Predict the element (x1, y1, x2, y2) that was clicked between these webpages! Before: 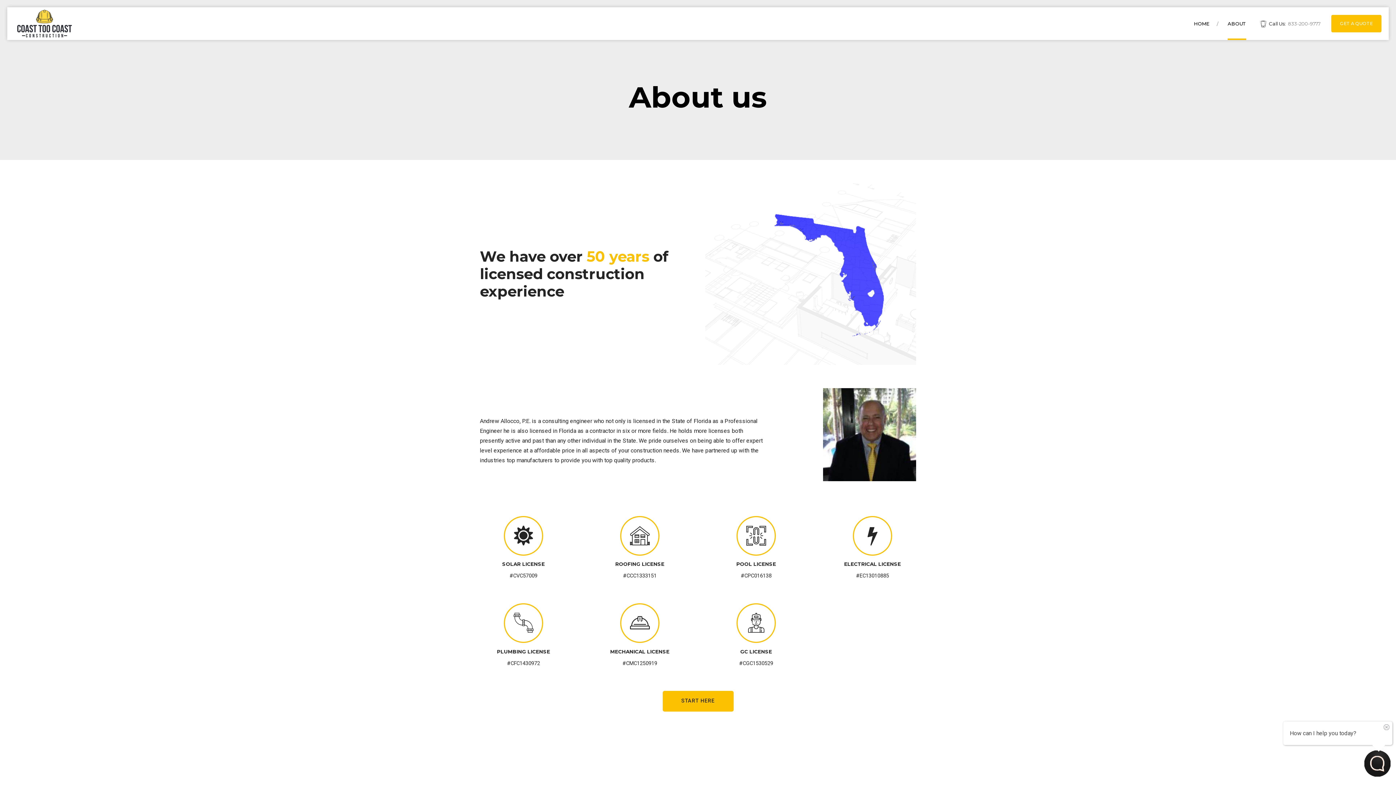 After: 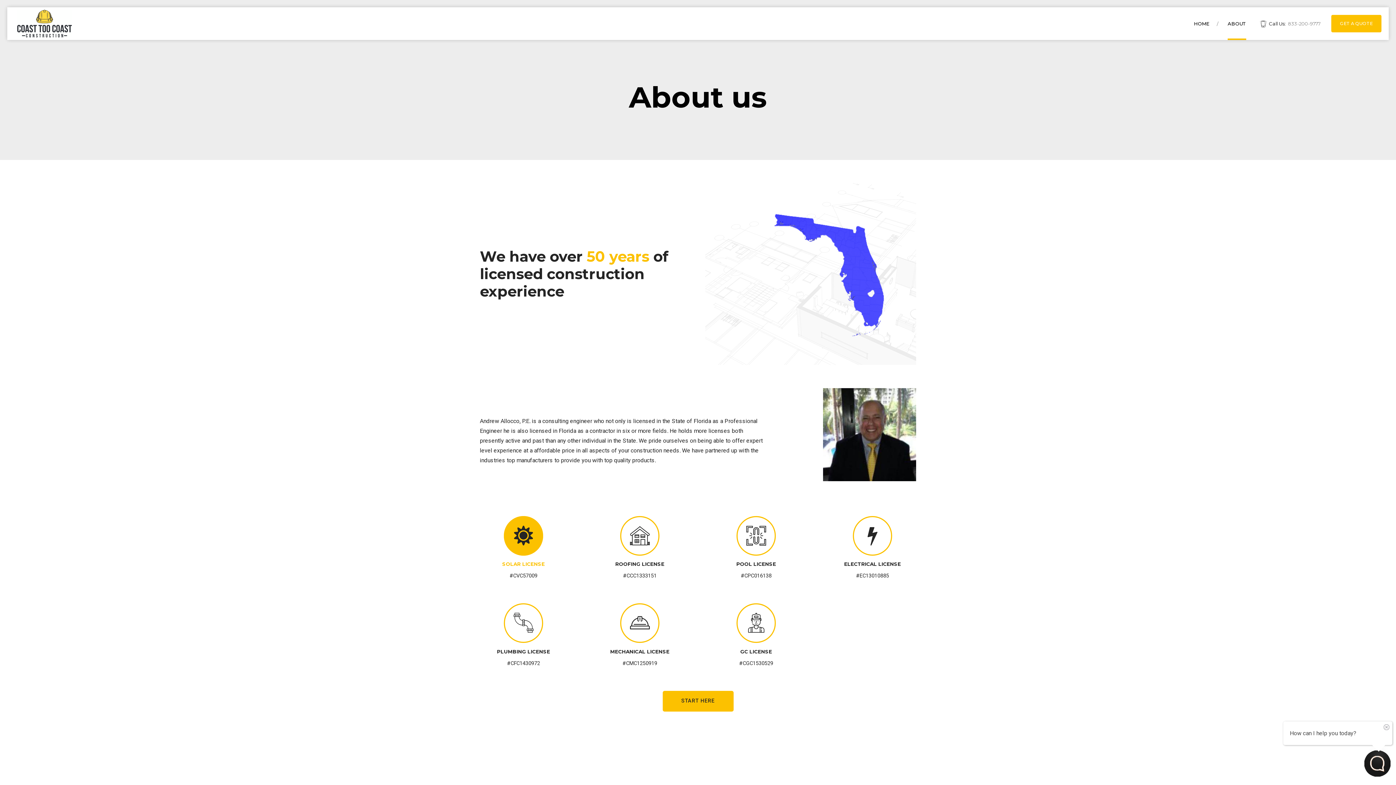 Action: bbox: (503, 516, 543, 555)